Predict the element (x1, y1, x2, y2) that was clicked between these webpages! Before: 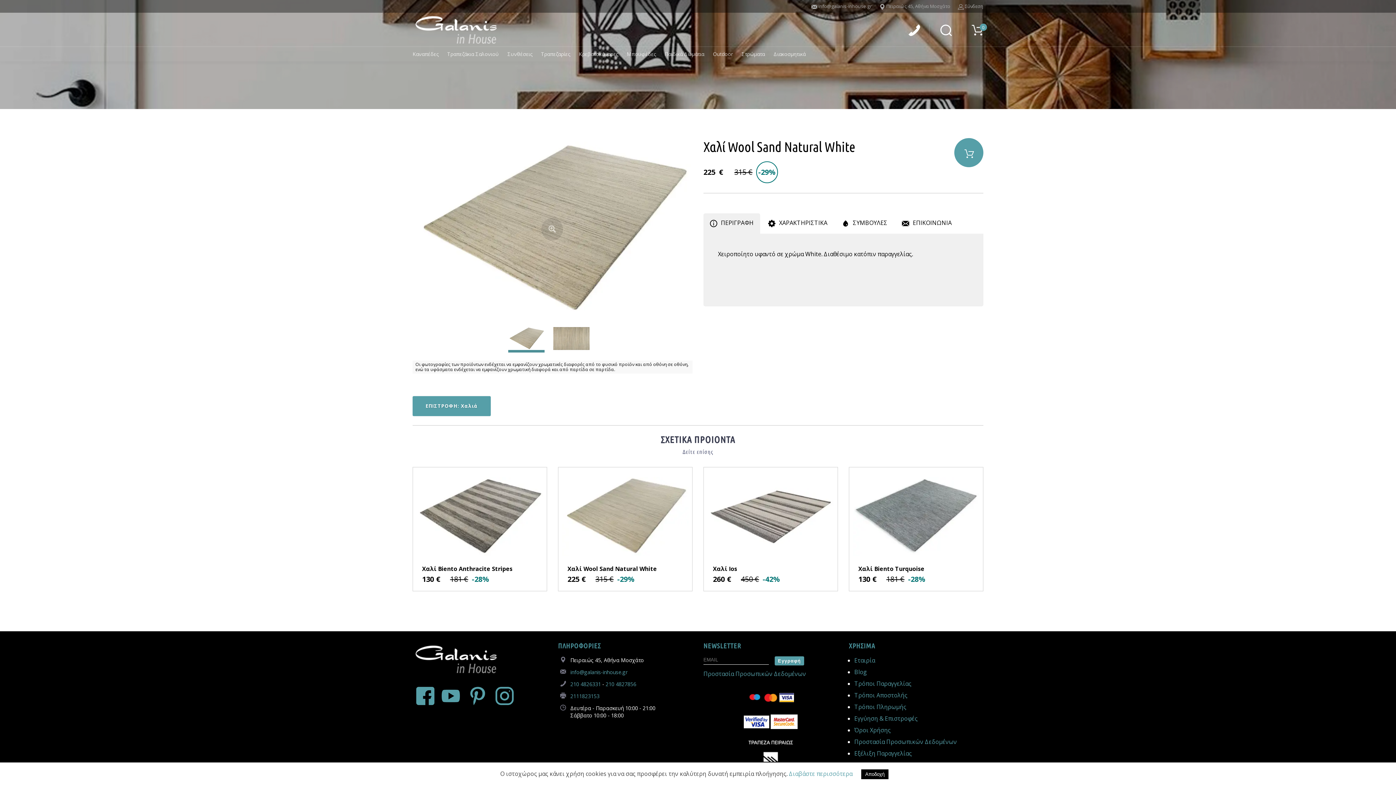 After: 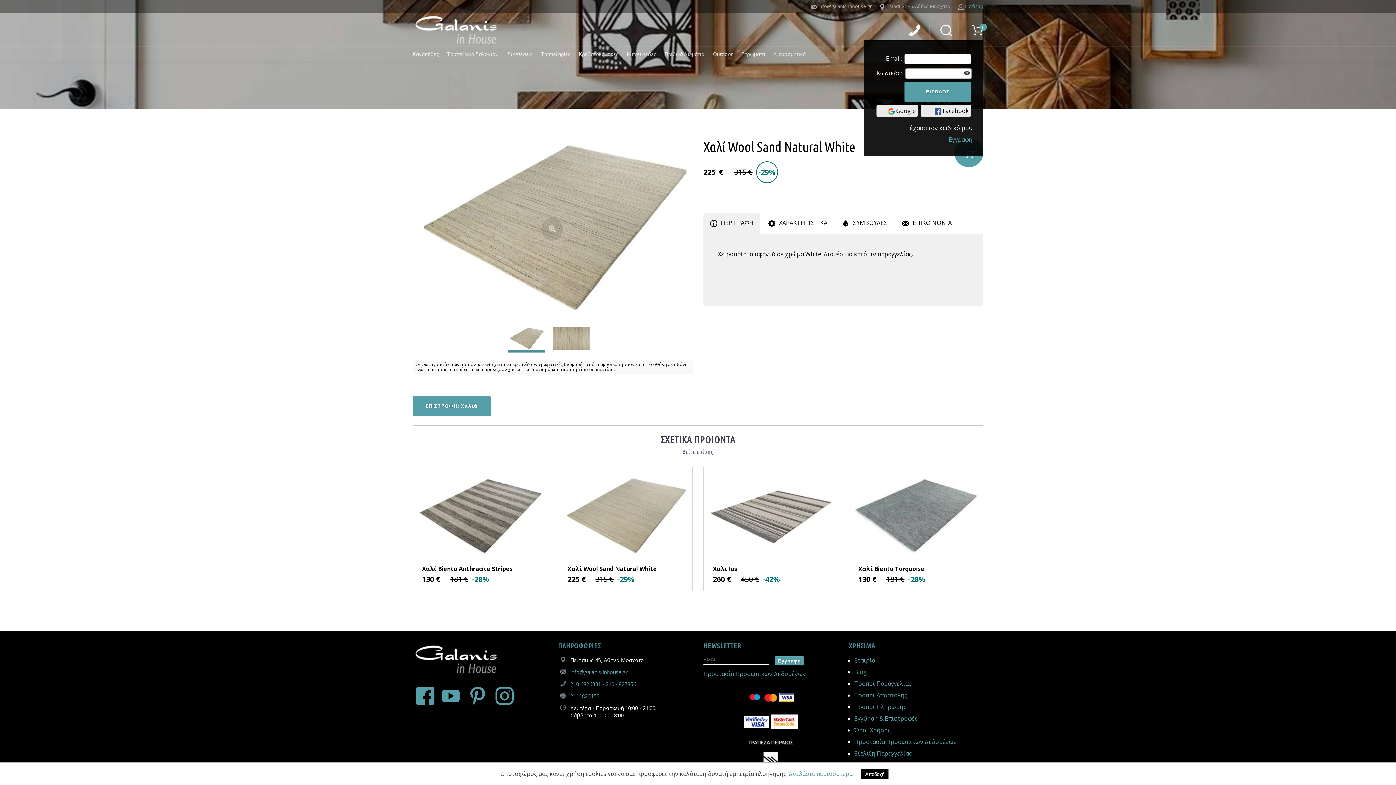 Action: bbox: (958, 2, 983, 9) label:  Σύνδεση